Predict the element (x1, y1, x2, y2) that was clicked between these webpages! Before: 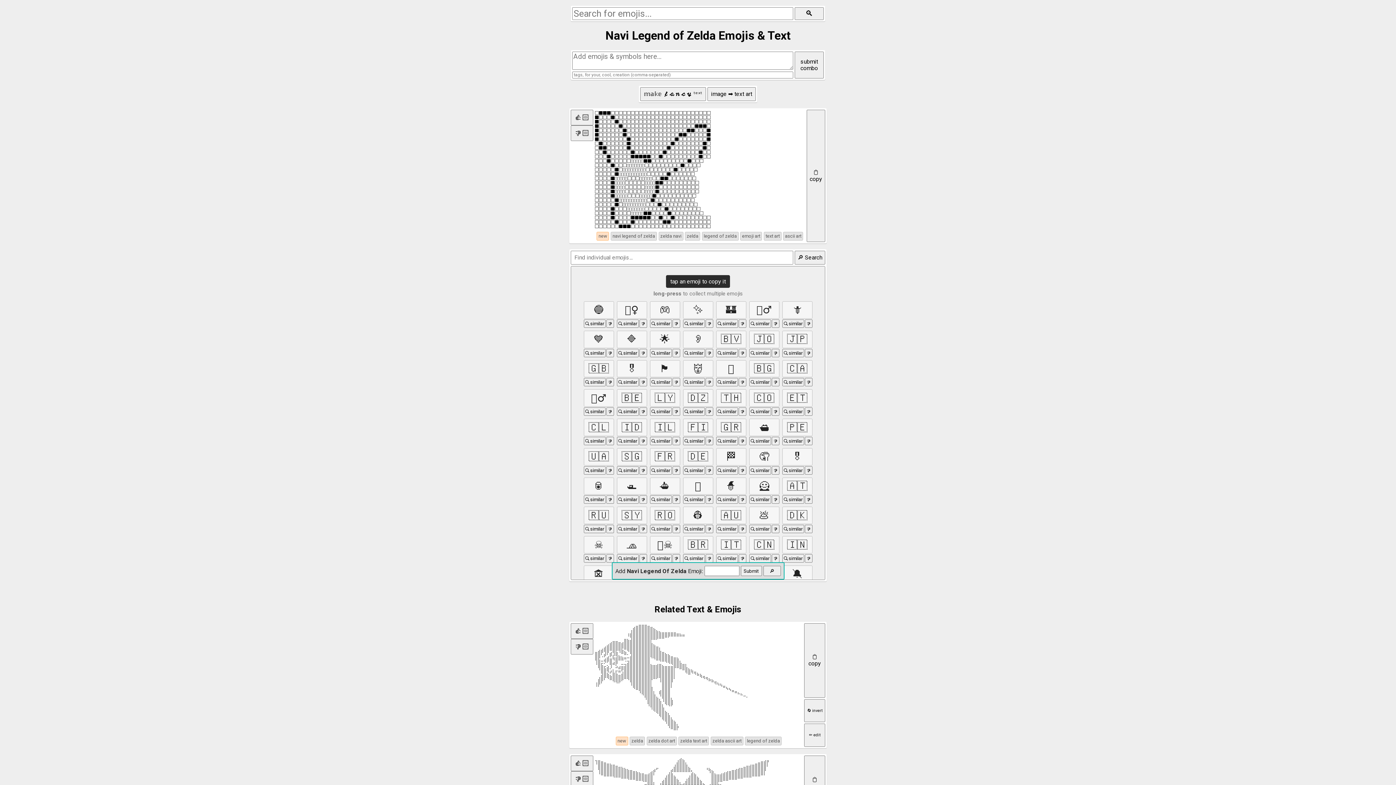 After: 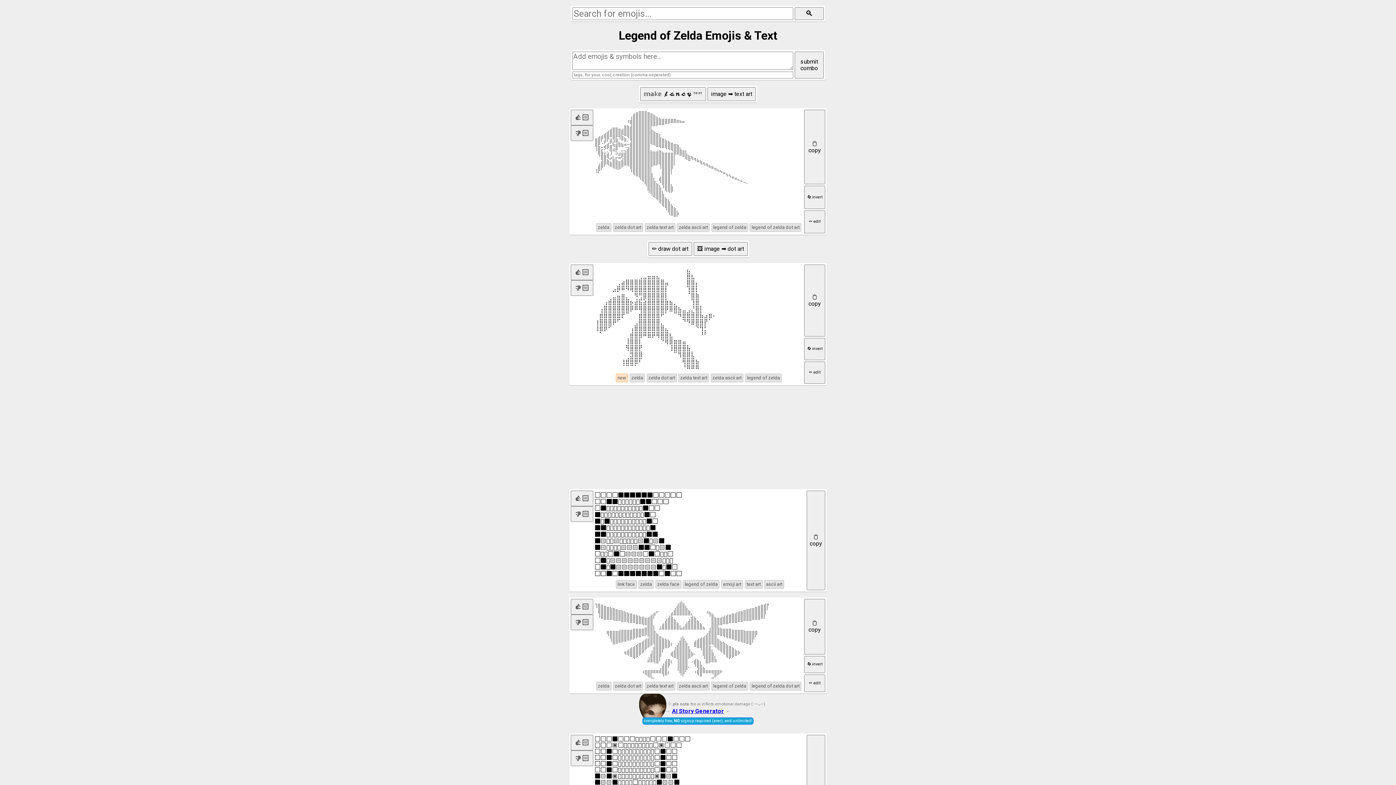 Action: bbox: (745, 737, 781, 745) label: legend of zelda